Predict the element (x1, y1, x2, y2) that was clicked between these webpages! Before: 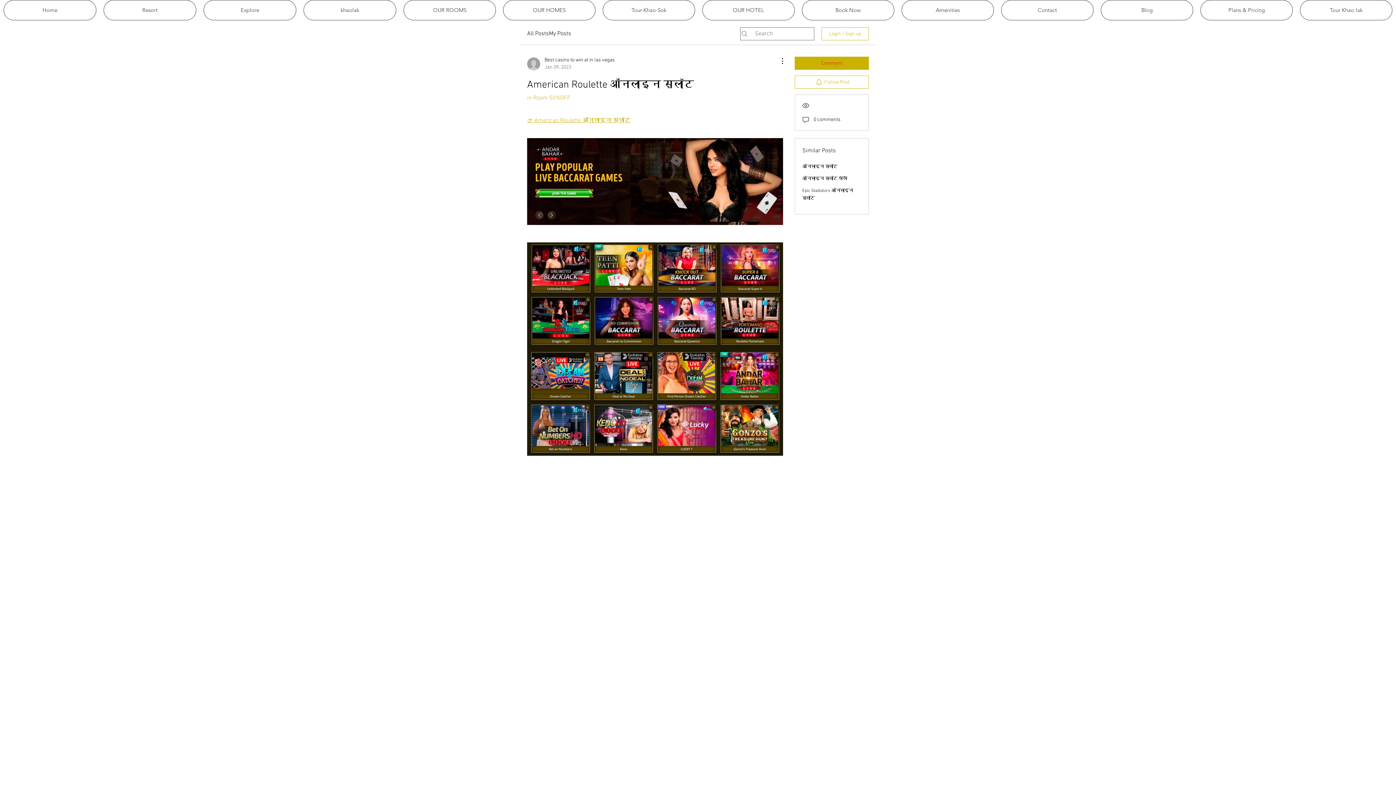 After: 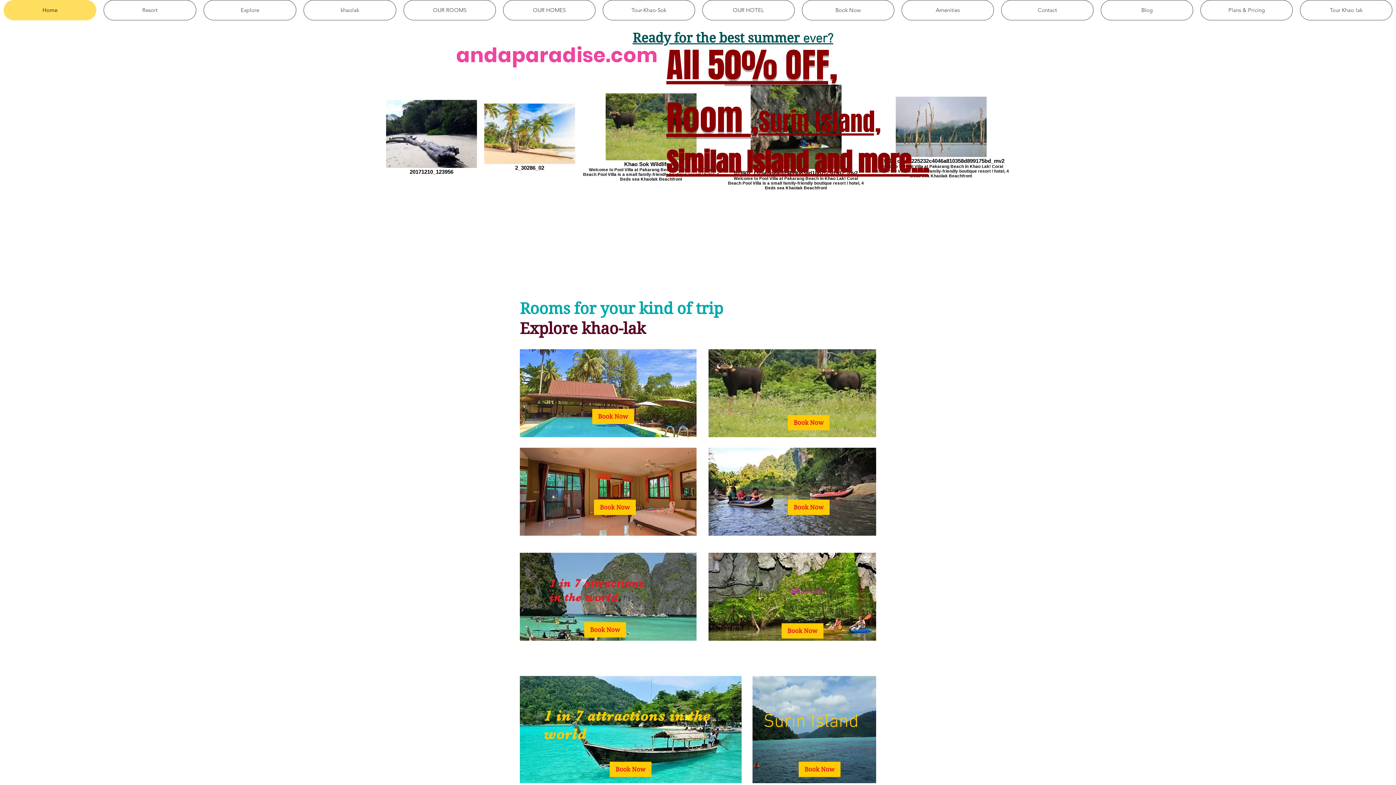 Action: label: Home bbox: (3, 0, 96, 20)